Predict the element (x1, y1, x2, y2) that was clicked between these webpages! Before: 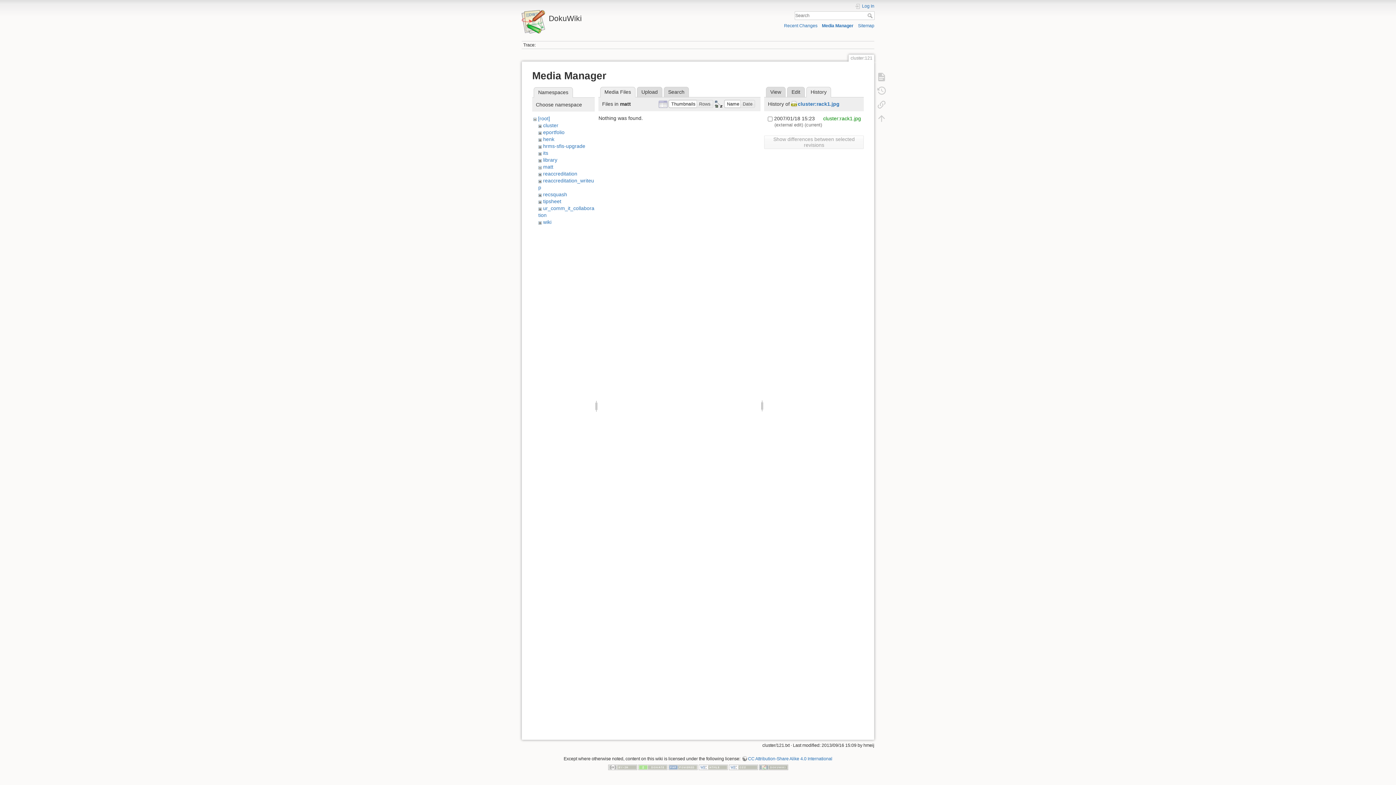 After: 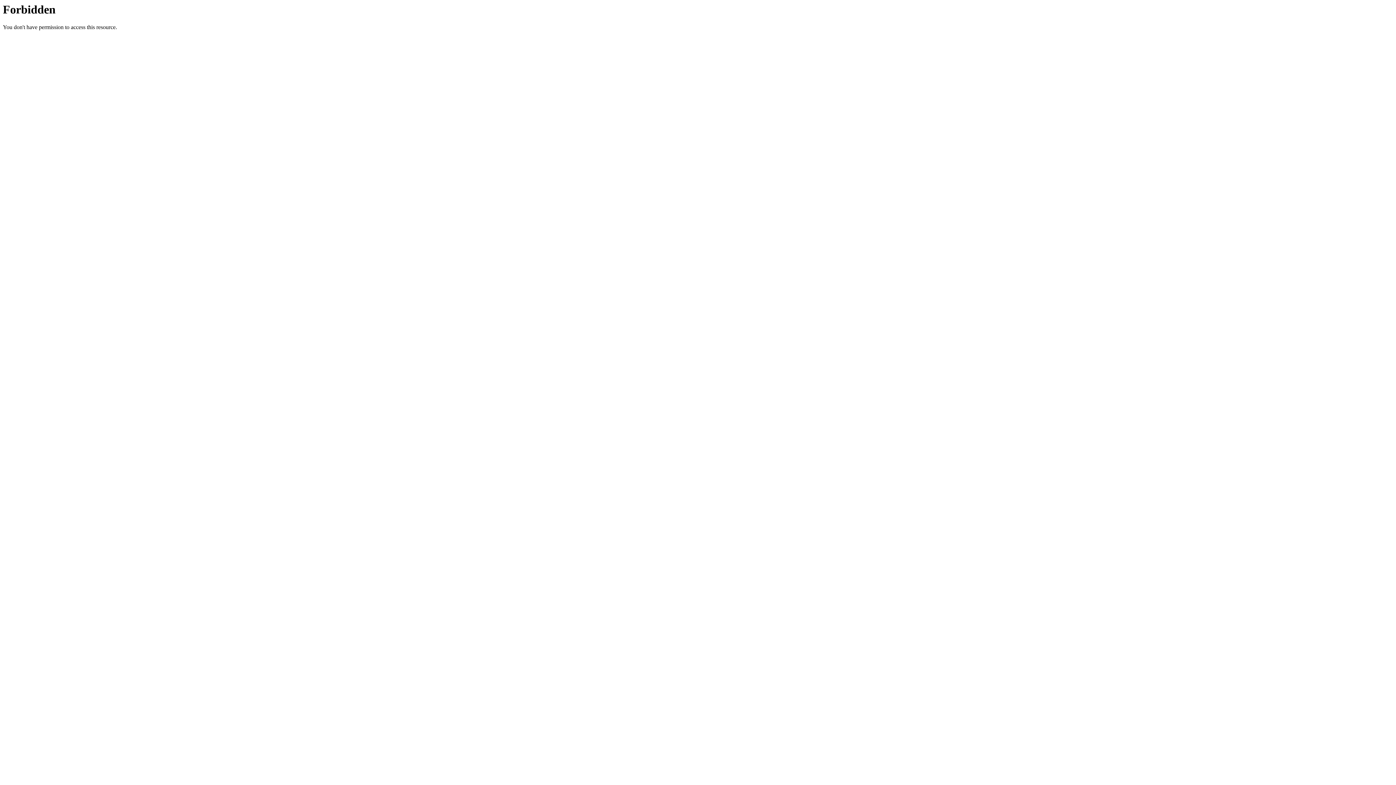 Action: bbox: (638, 765, 667, 770)